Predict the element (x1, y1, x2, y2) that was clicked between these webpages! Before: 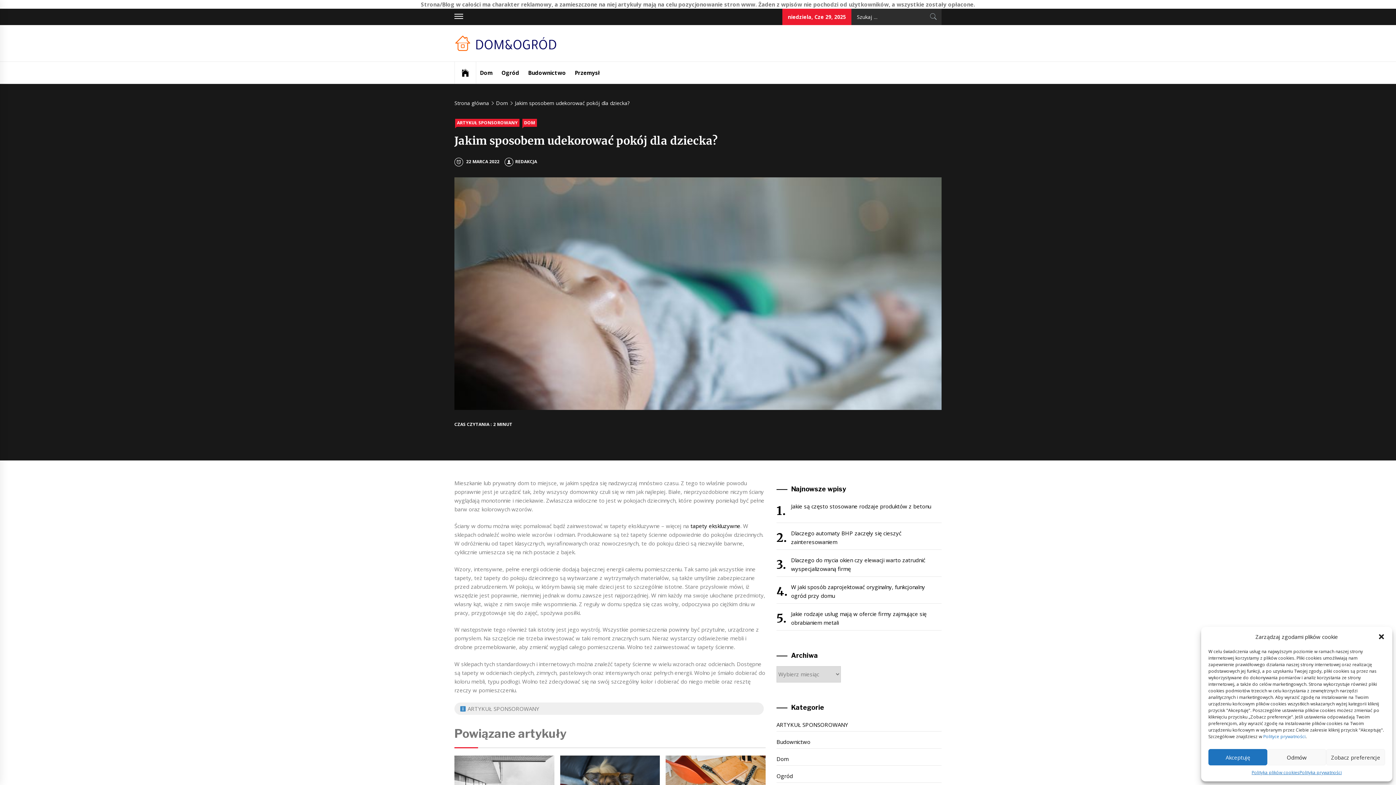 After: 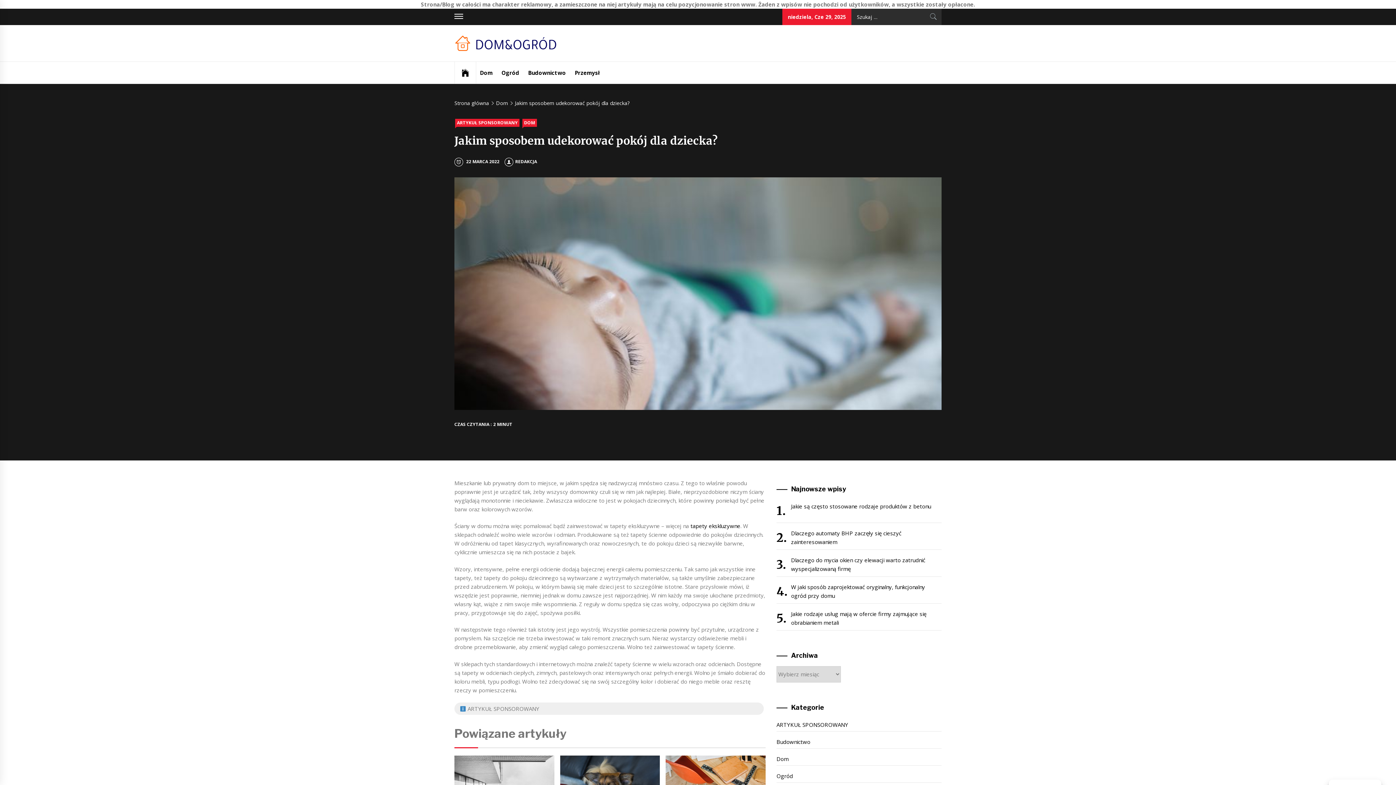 Action: bbox: (1208, 749, 1267, 765) label: Akceptuję